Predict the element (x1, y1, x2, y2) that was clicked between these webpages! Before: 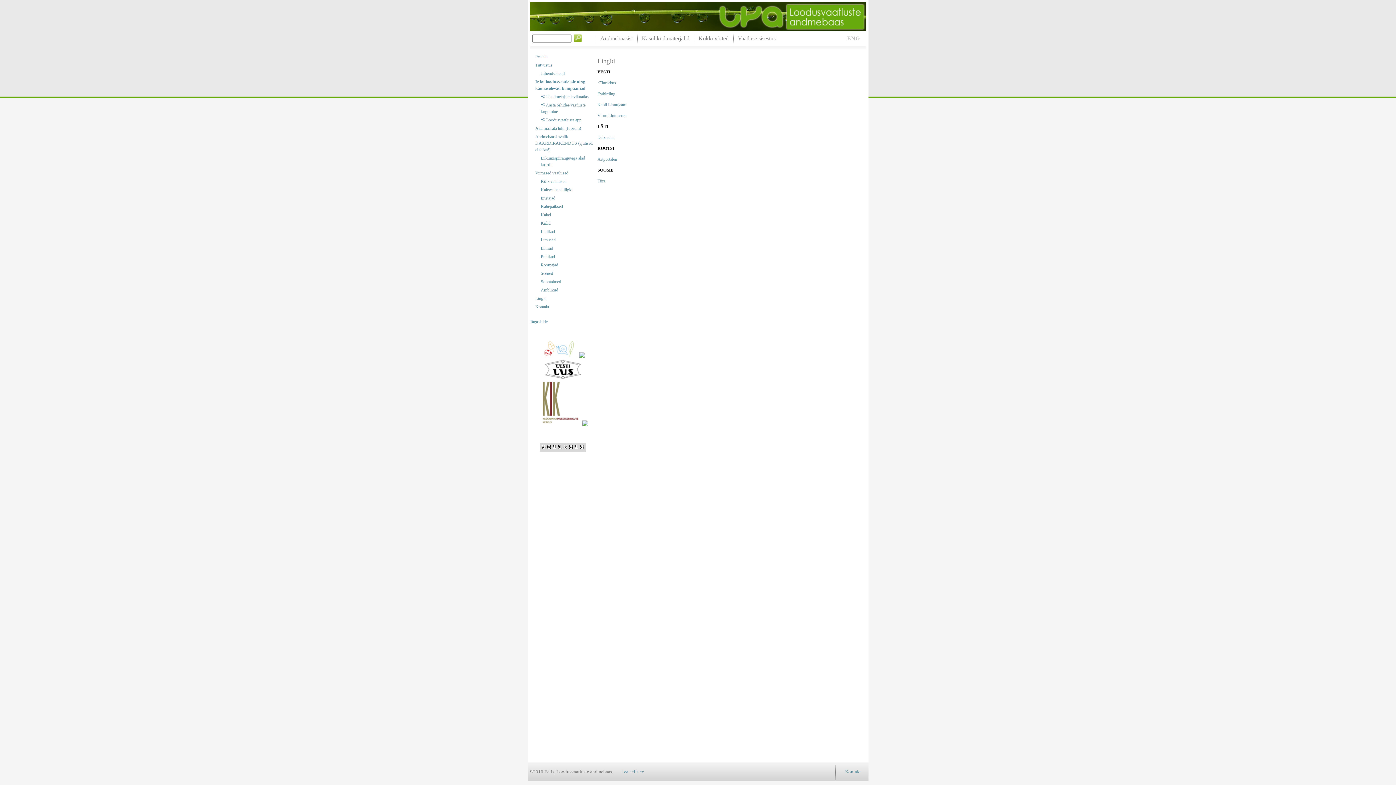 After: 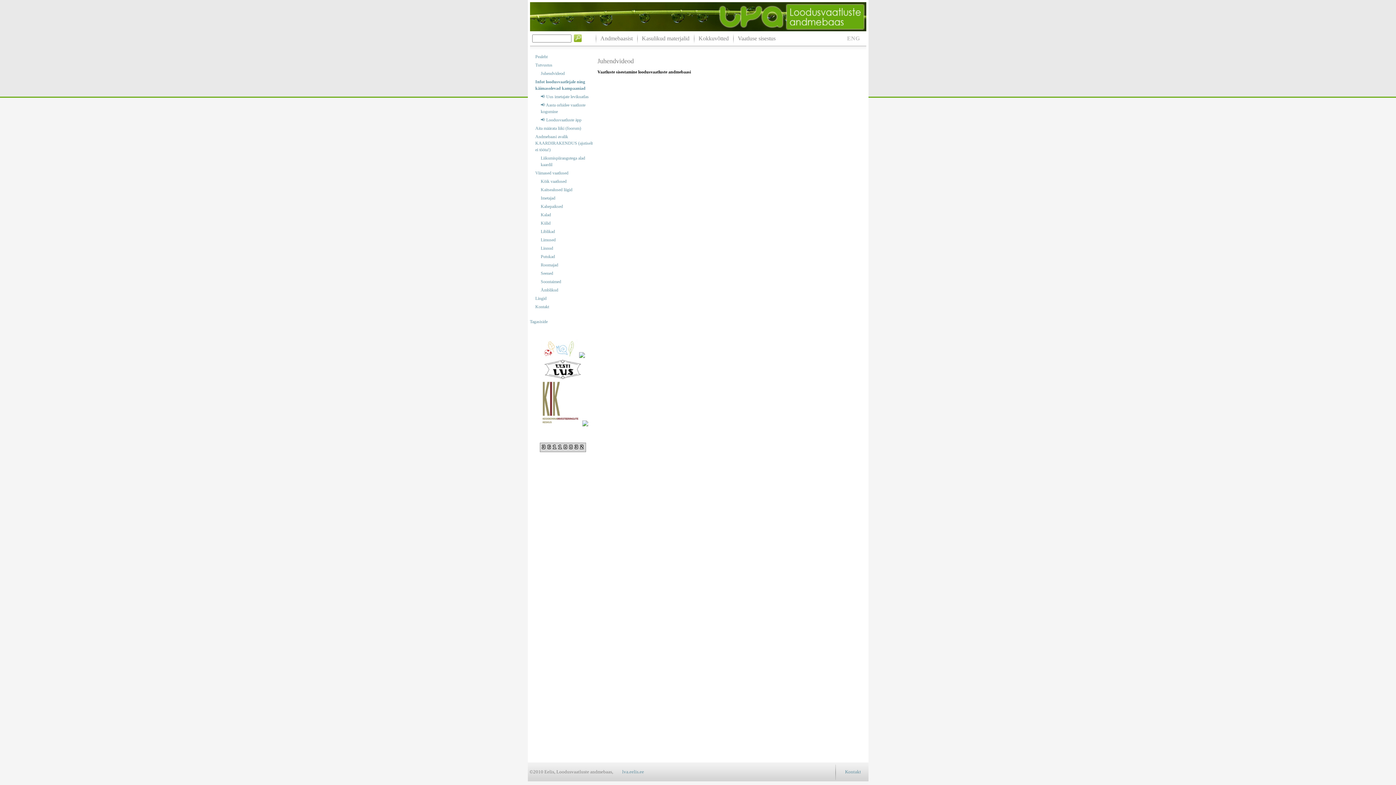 Action: label: Juhendvideod bbox: (540, 70, 594, 76)